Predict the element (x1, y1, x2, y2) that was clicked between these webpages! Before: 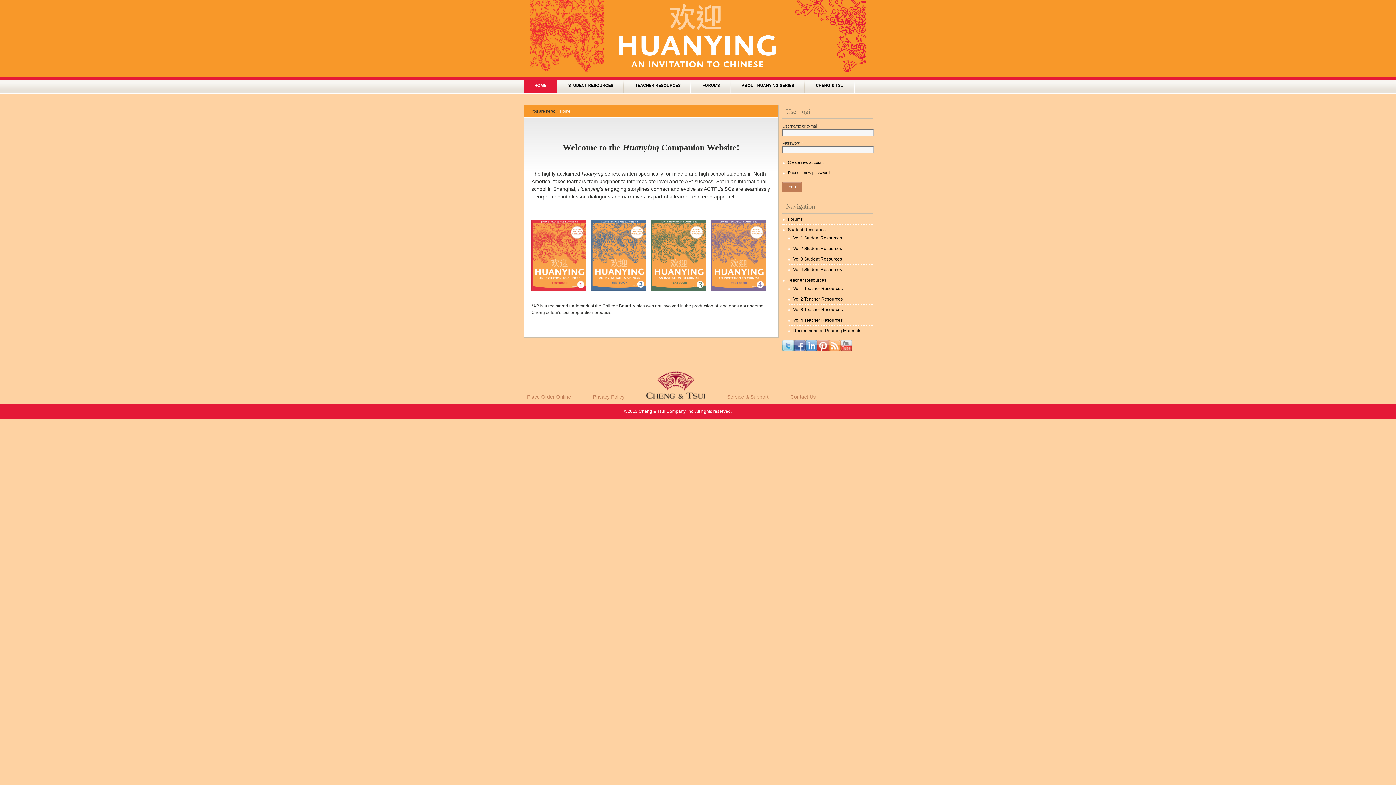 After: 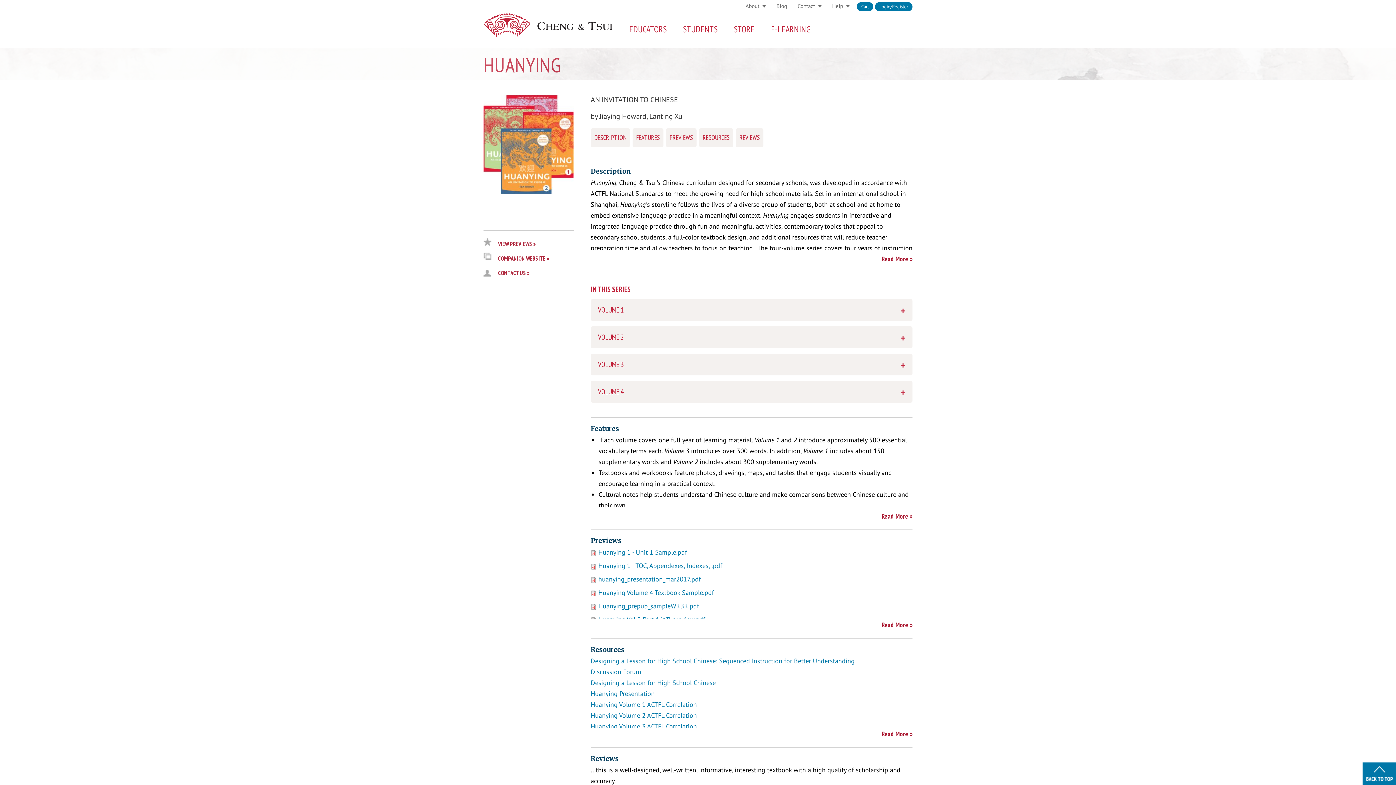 Action: label: ABOUT HUANYING SERIES bbox: (730, 76, 805, 92)